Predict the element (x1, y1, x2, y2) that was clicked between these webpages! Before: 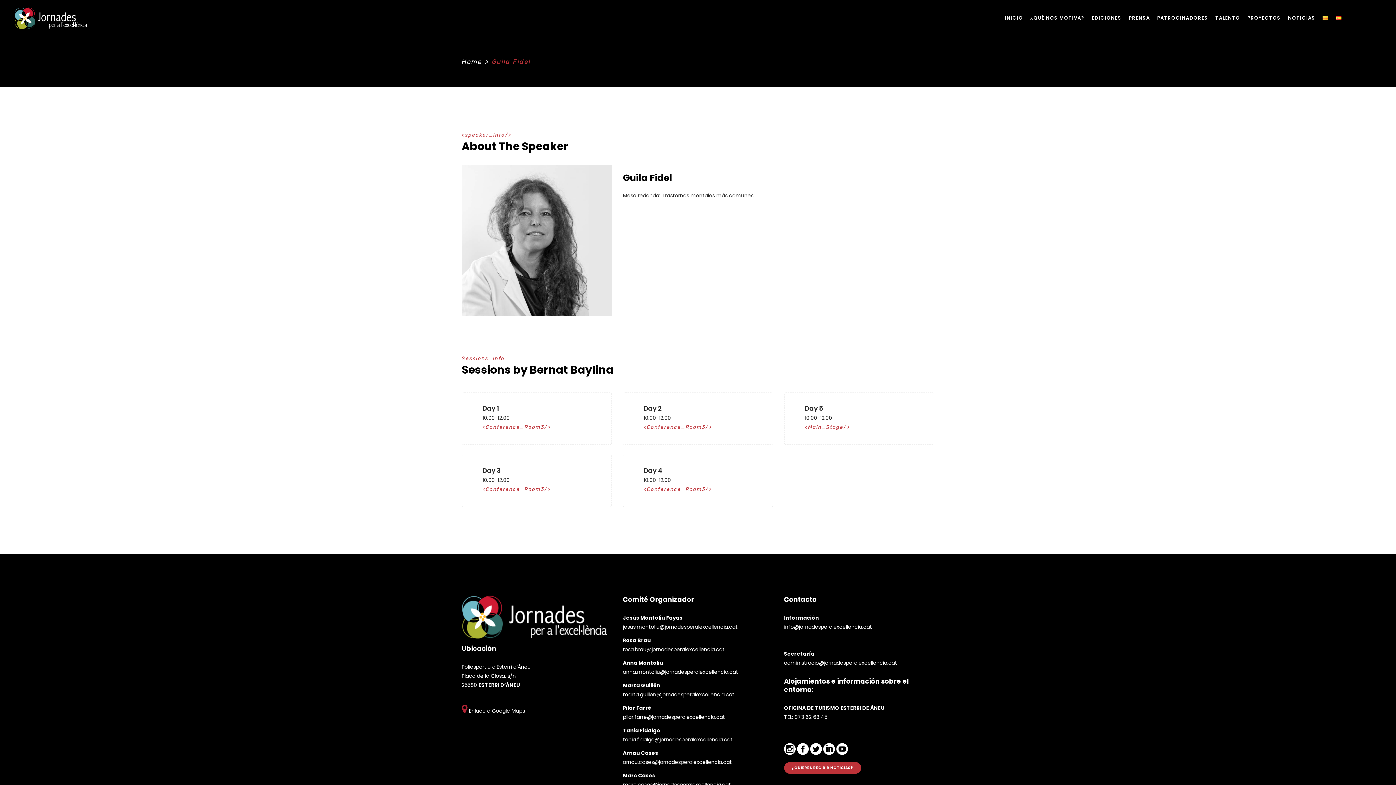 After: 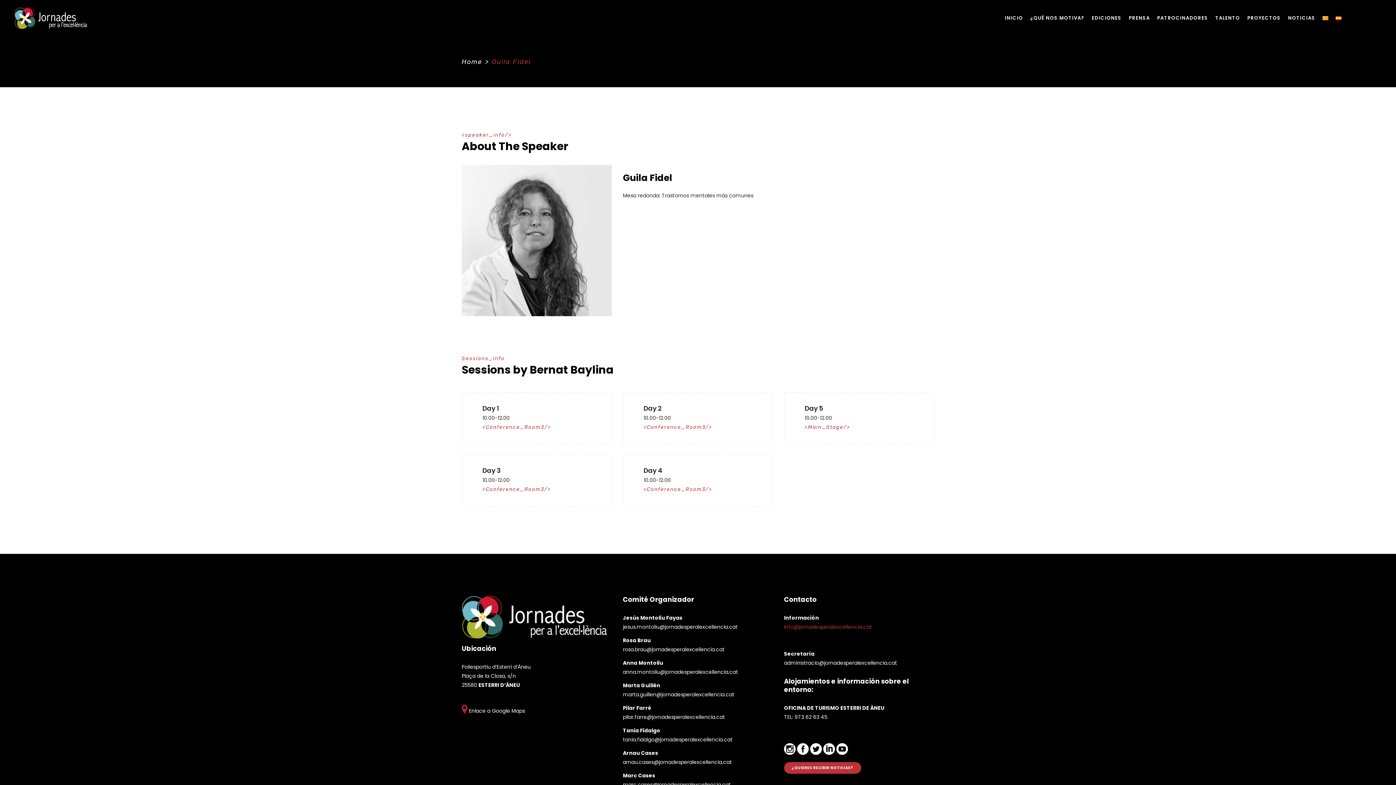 Action: label: info@jornadesperalexcellencia.cat bbox: (784, 623, 872, 631)